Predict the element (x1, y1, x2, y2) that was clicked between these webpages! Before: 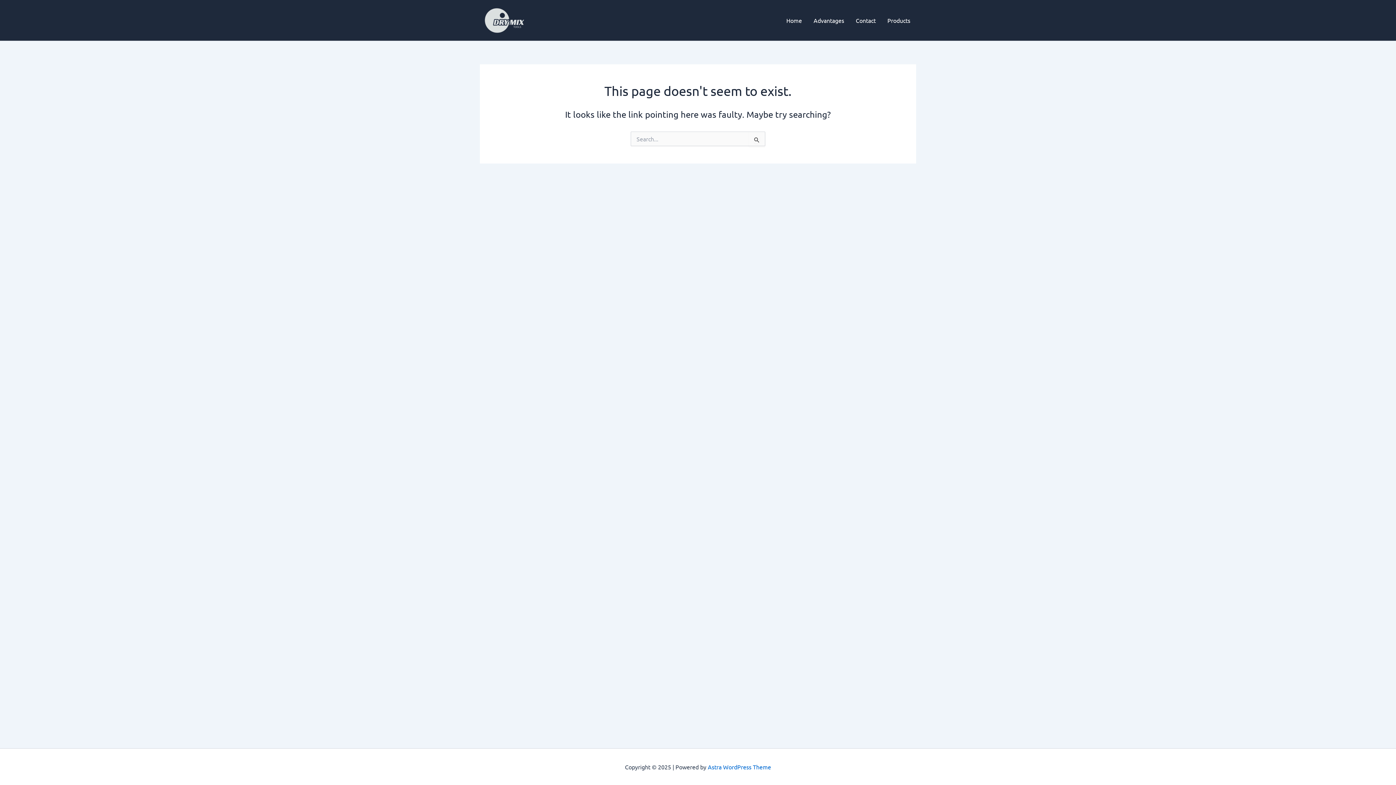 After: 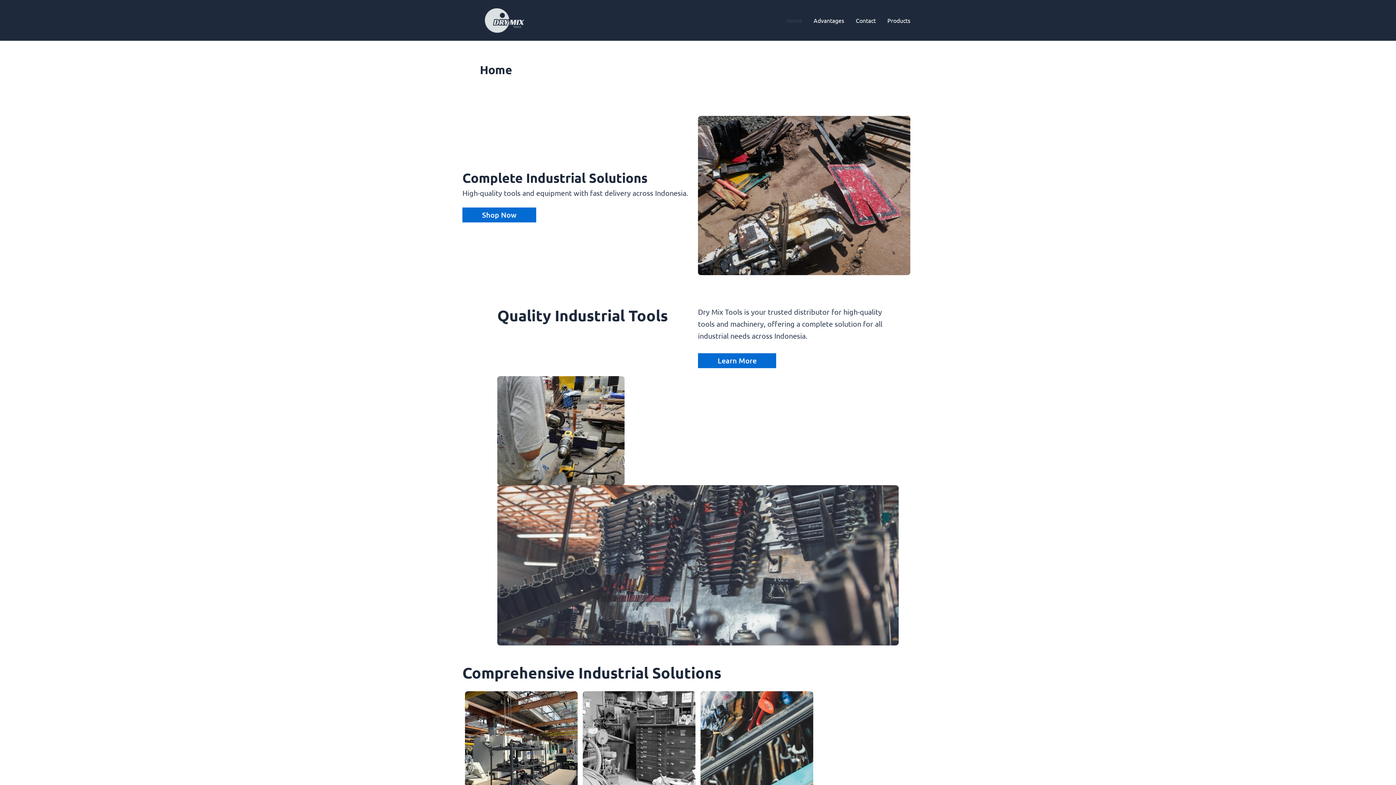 Action: bbox: (480, 15, 527, 22)